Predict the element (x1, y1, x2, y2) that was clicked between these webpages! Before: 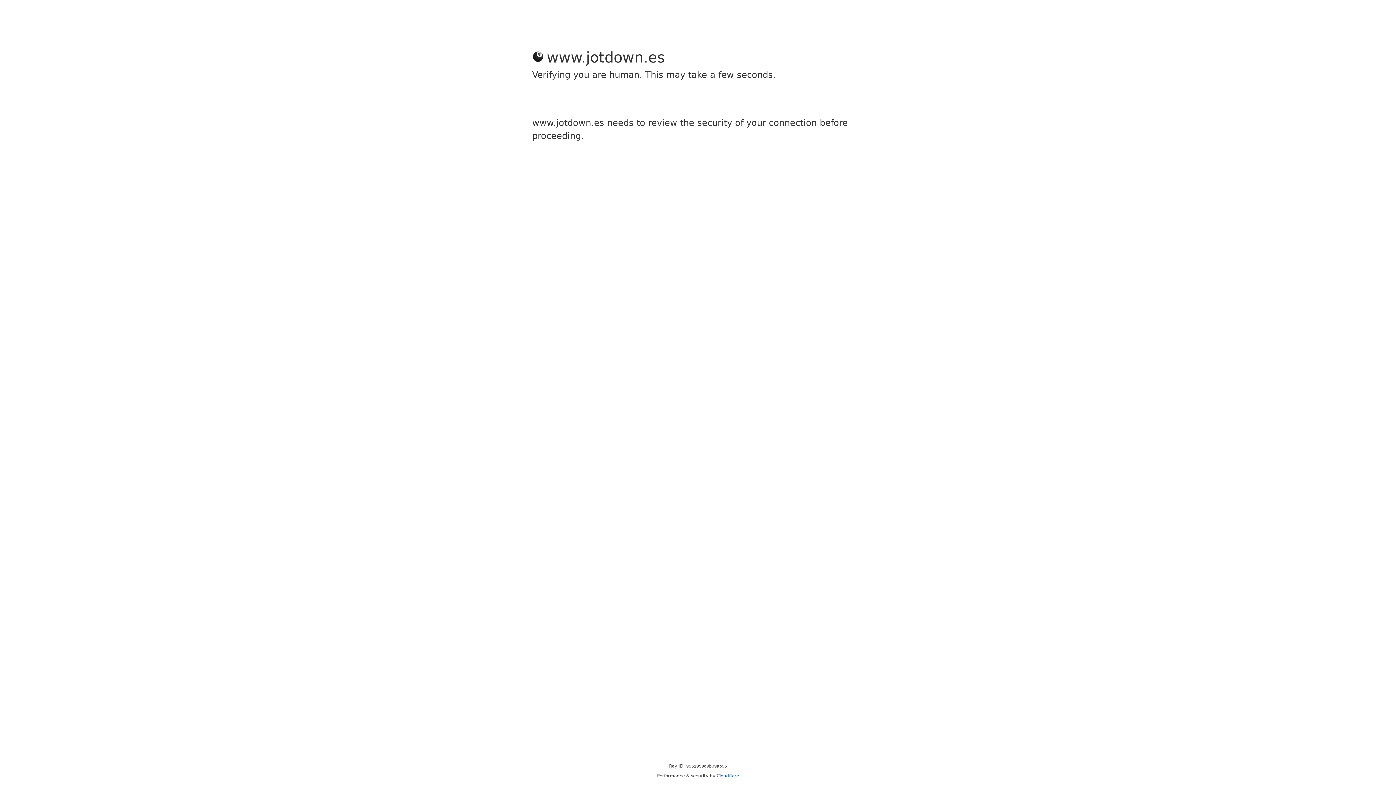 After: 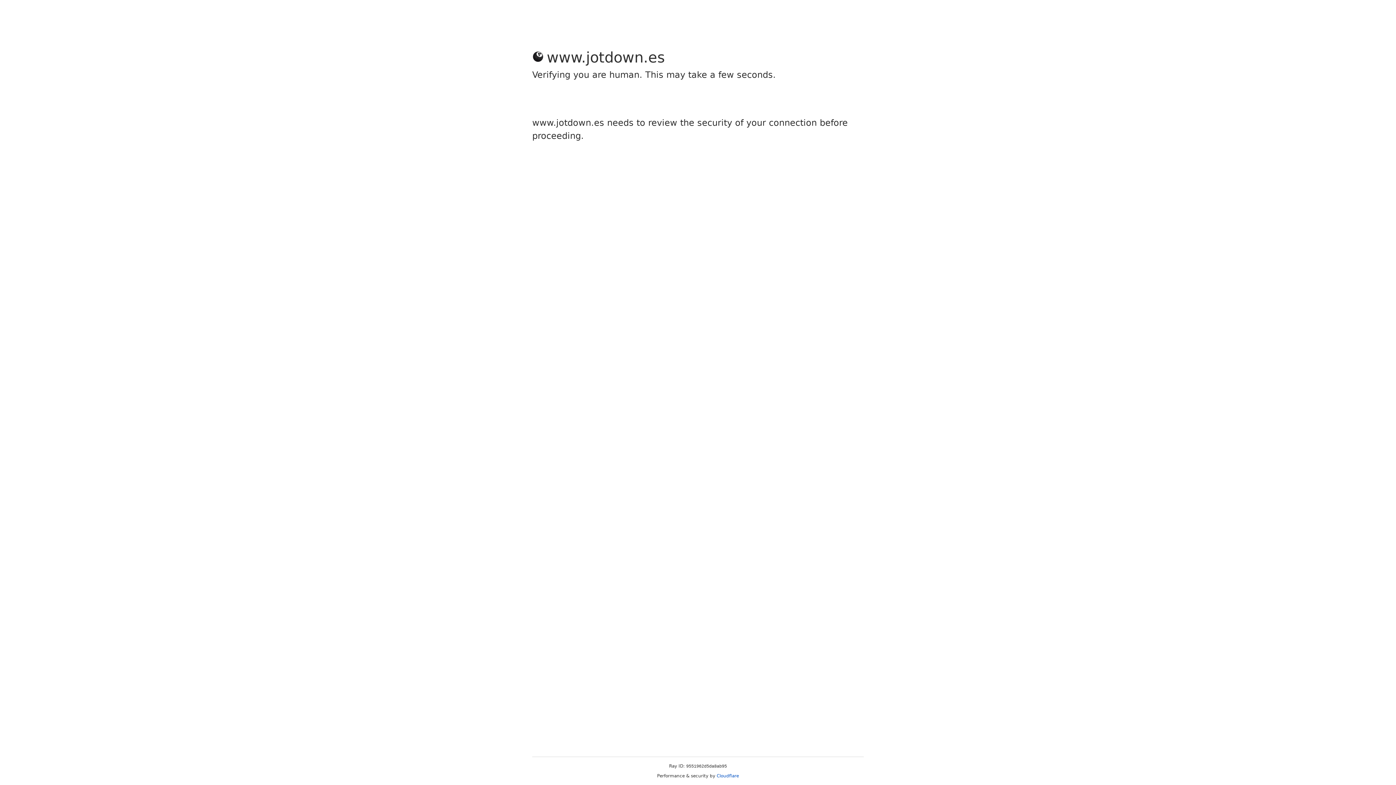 Action: bbox: (716, 773, 739, 778) label: Cloudflare